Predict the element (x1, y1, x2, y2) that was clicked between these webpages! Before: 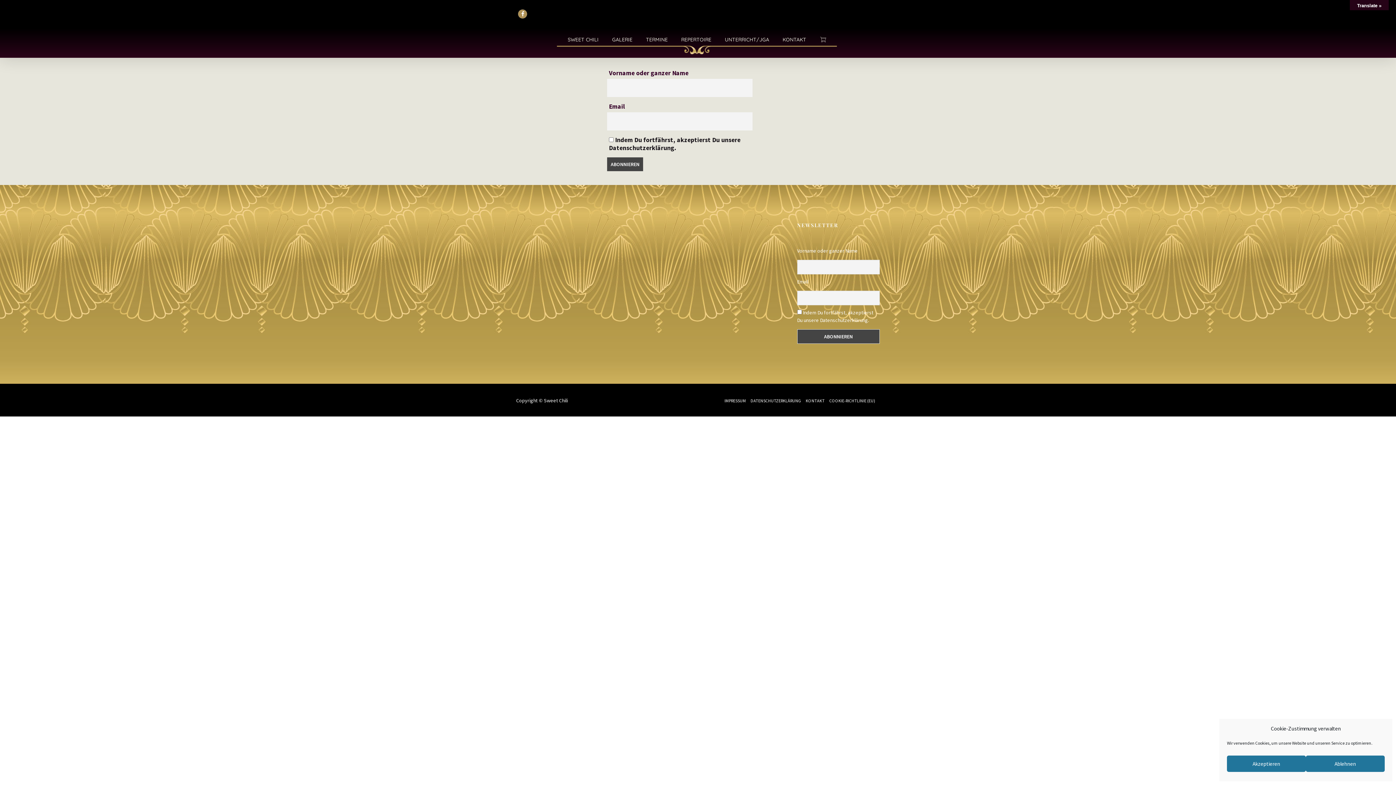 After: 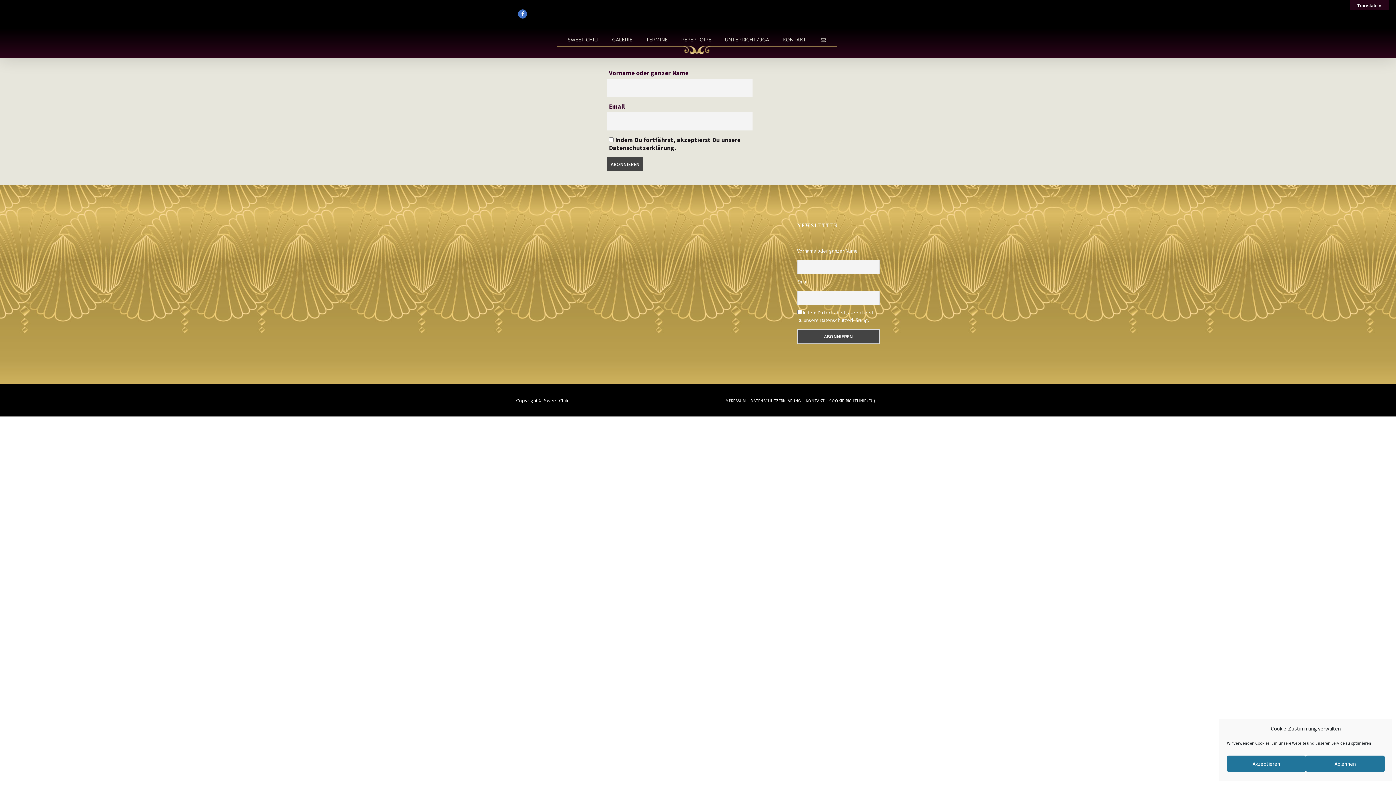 Action: bbox: (518, 9, 527, 18) label: Bei Facebook teilen